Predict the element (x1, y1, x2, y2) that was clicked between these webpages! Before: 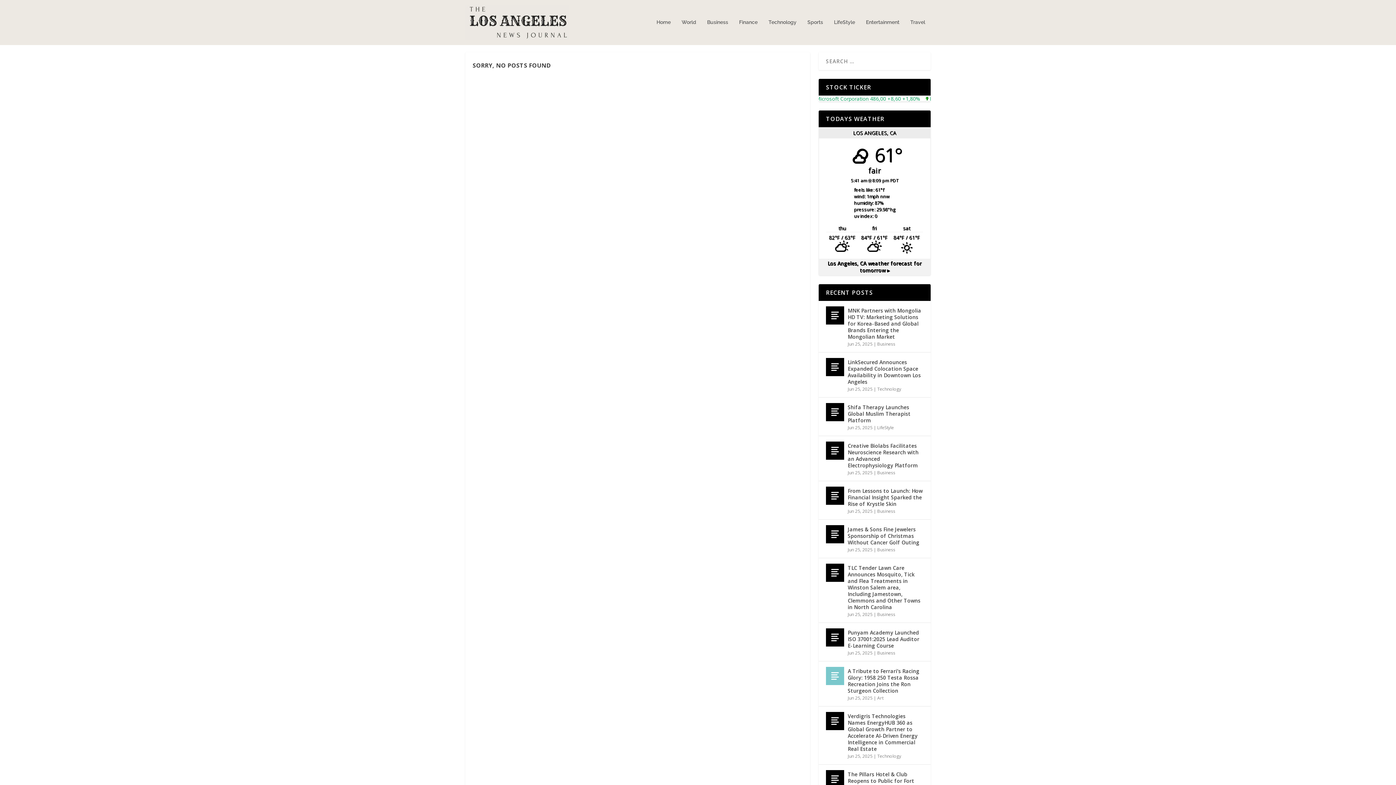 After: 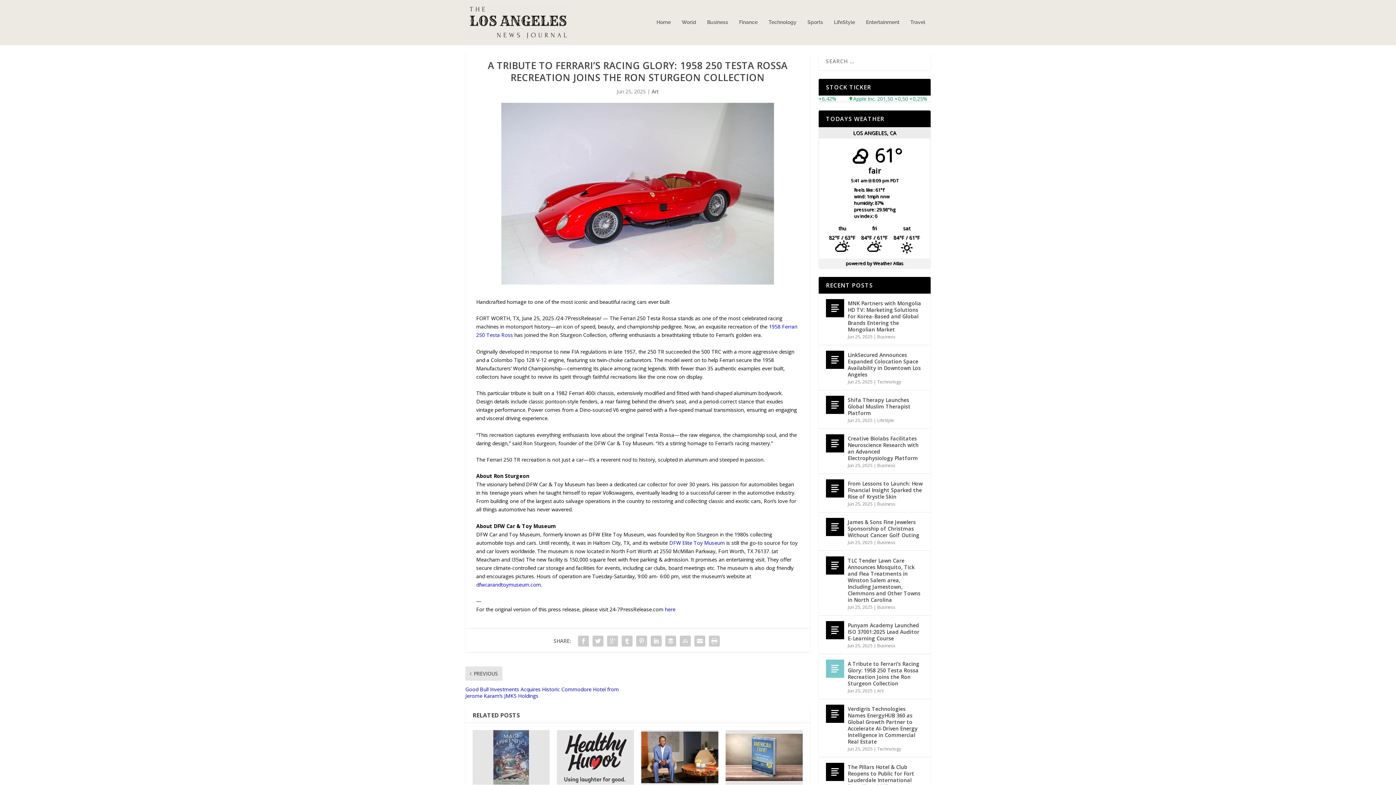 Action: bbox: (826, 667, 844, 685)